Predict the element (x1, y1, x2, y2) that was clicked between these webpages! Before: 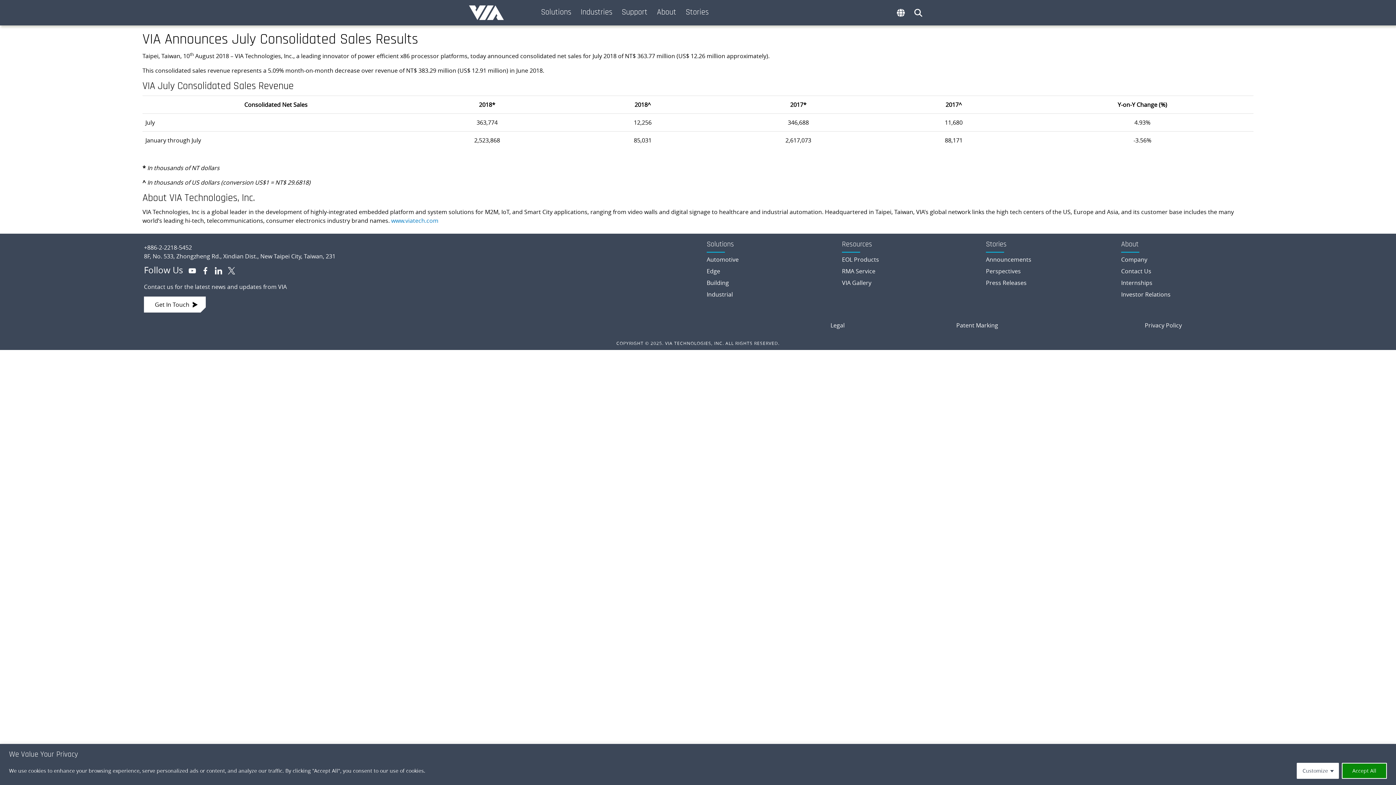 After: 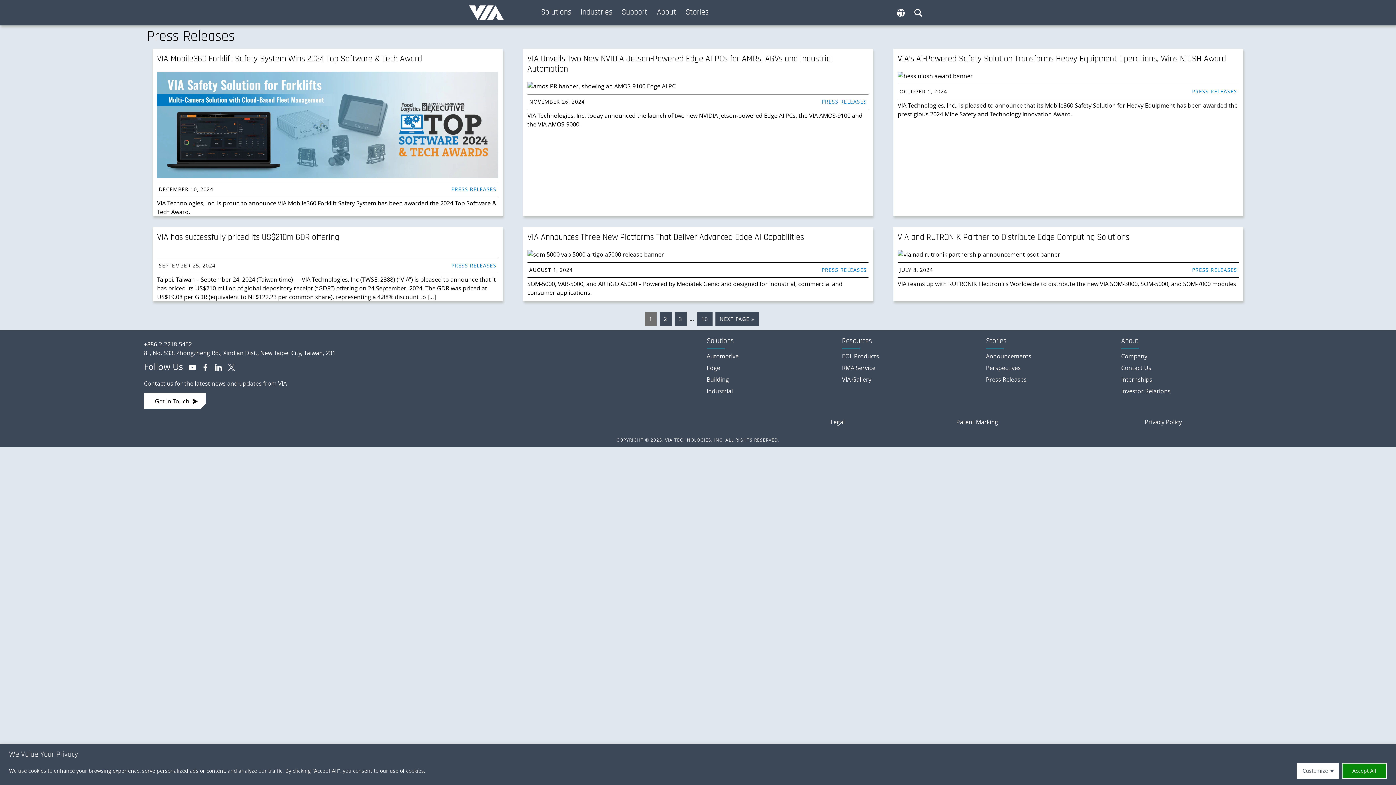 Action: label: Press Releases bbox: (986, 278, 1026, 286)